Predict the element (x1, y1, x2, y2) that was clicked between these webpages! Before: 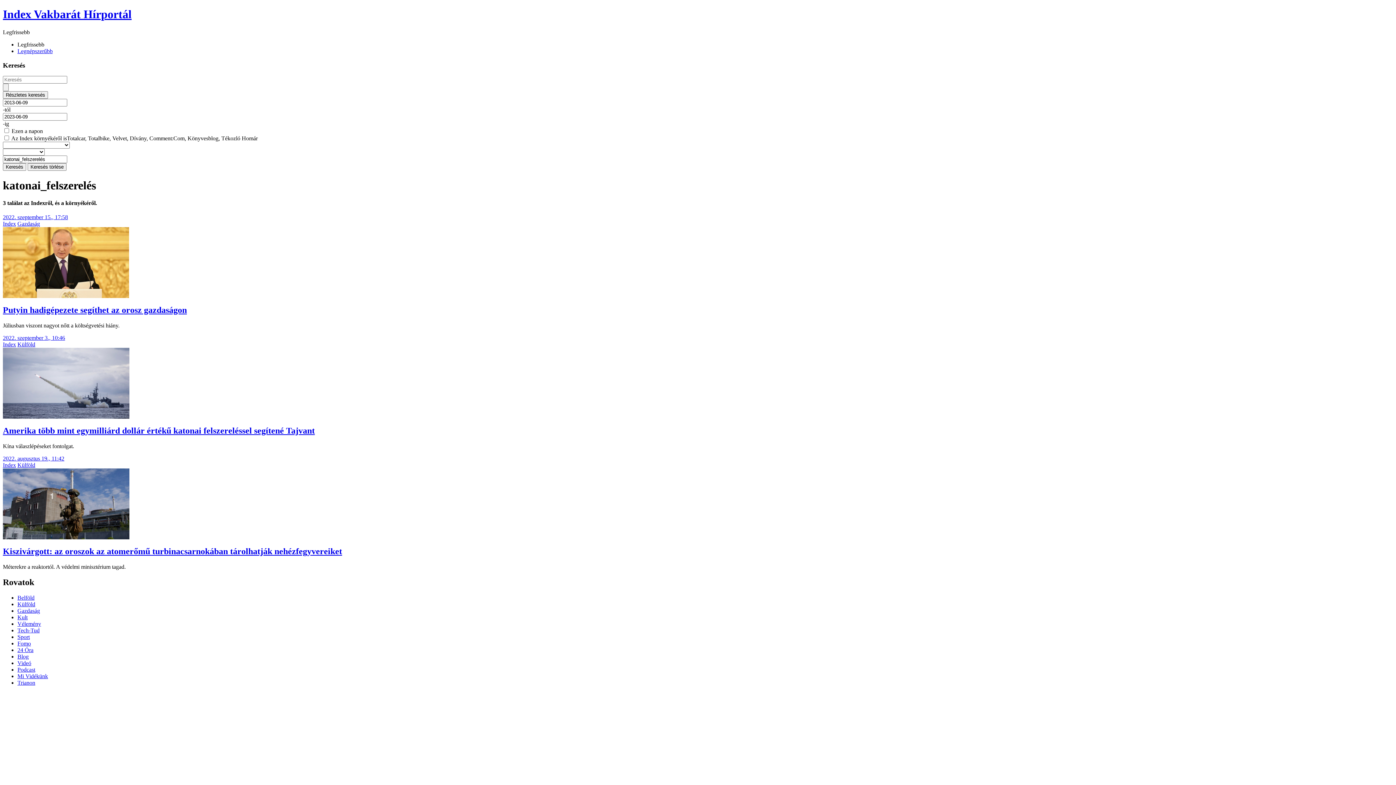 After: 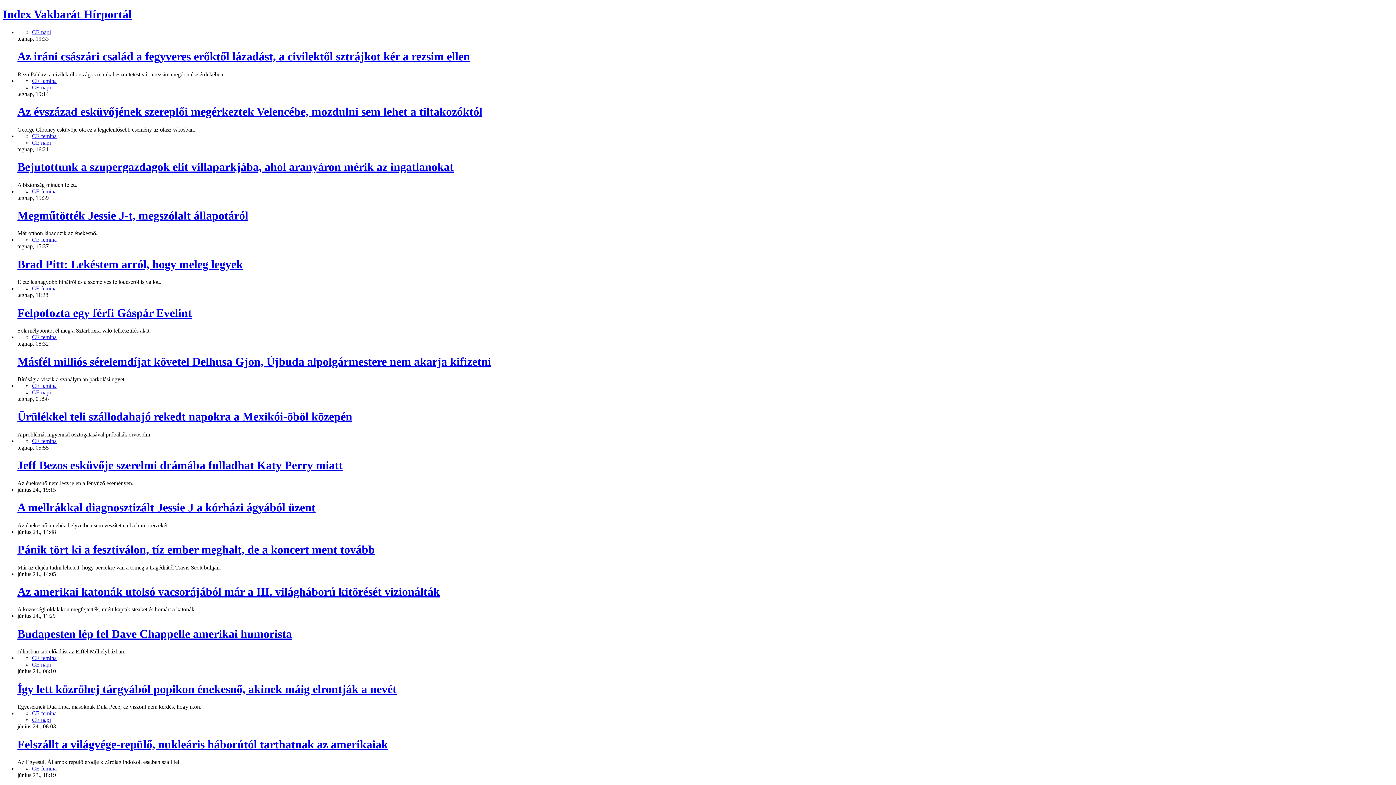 Action: label: Fomo bbox: (17, 640, 30, 646)